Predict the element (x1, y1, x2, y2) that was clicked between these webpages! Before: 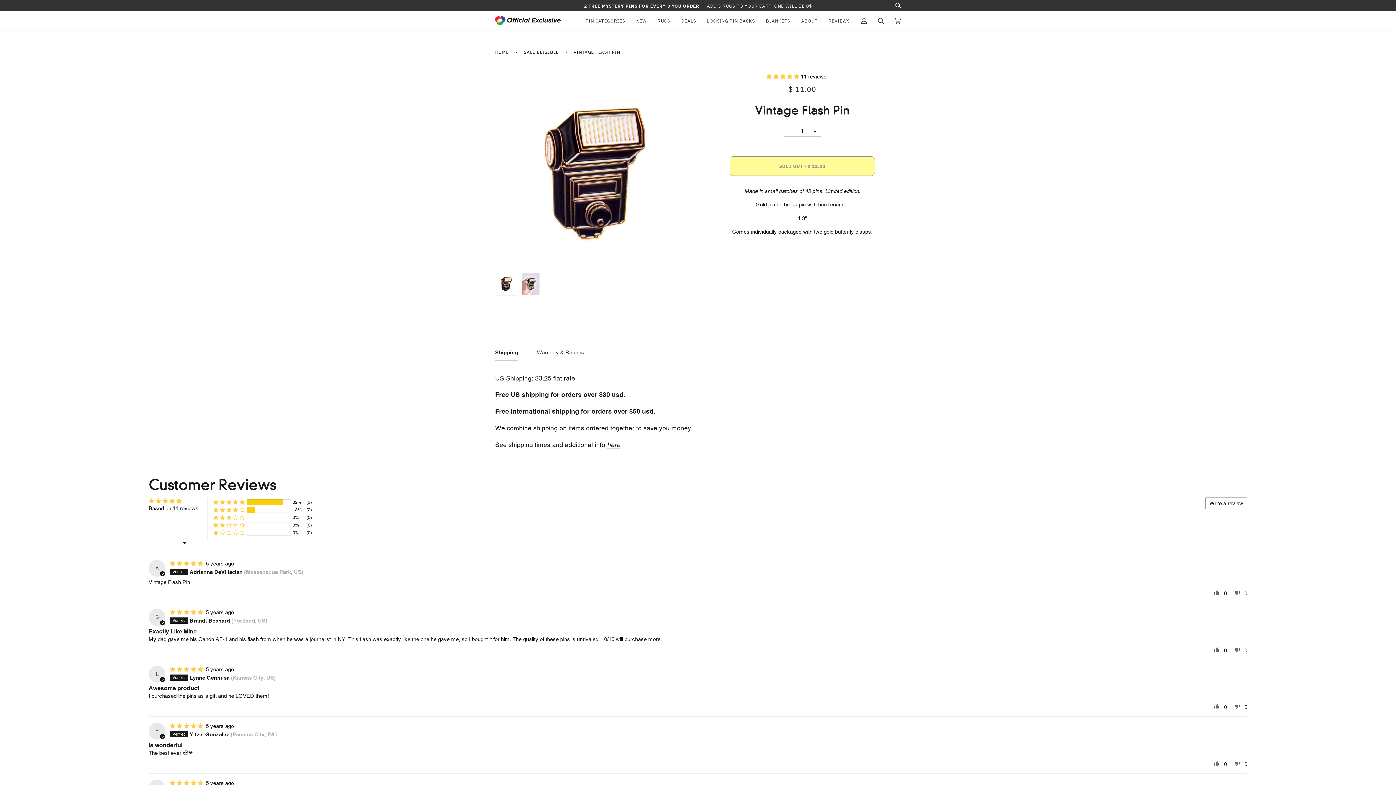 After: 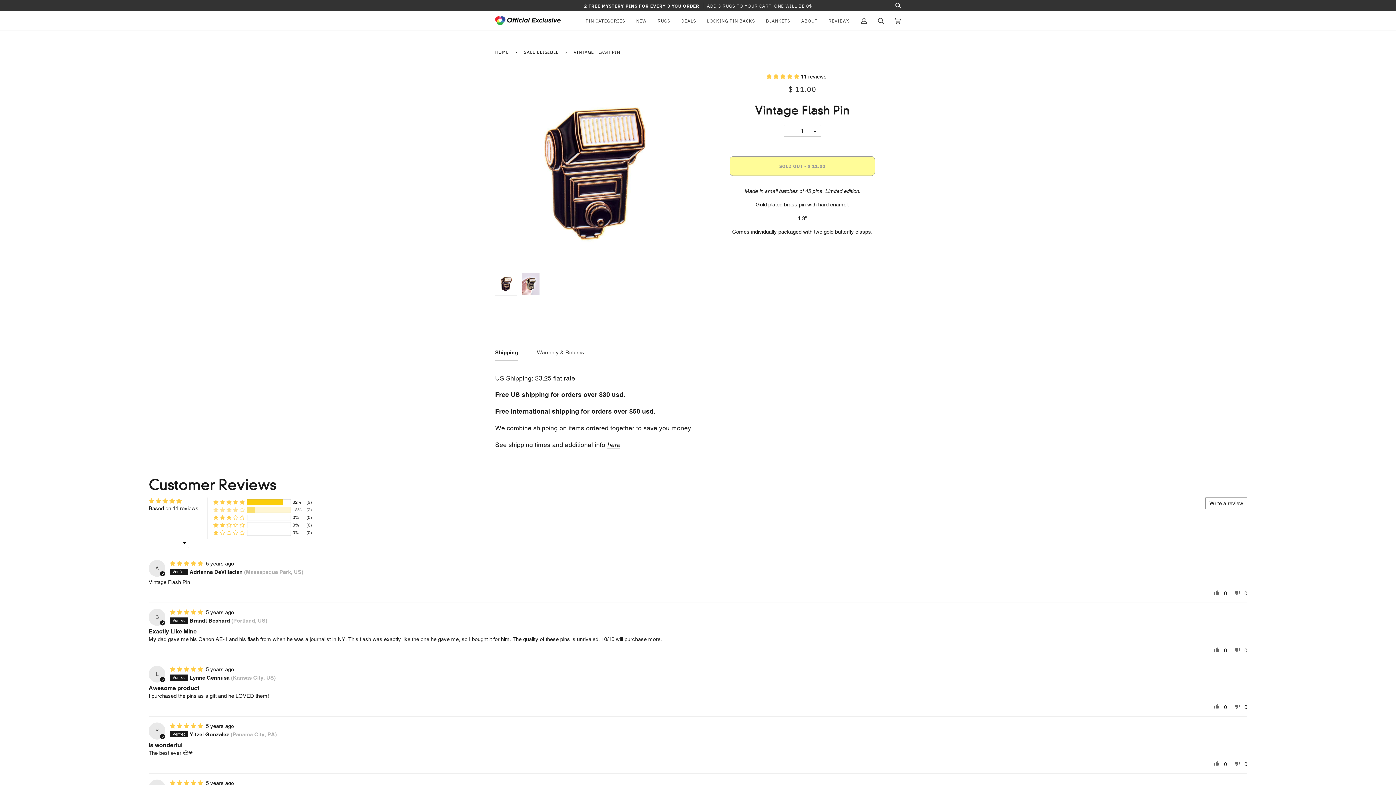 Action: label: 18% (2) reviews with 4 star rating bbox: (213, 507, 244, 513)